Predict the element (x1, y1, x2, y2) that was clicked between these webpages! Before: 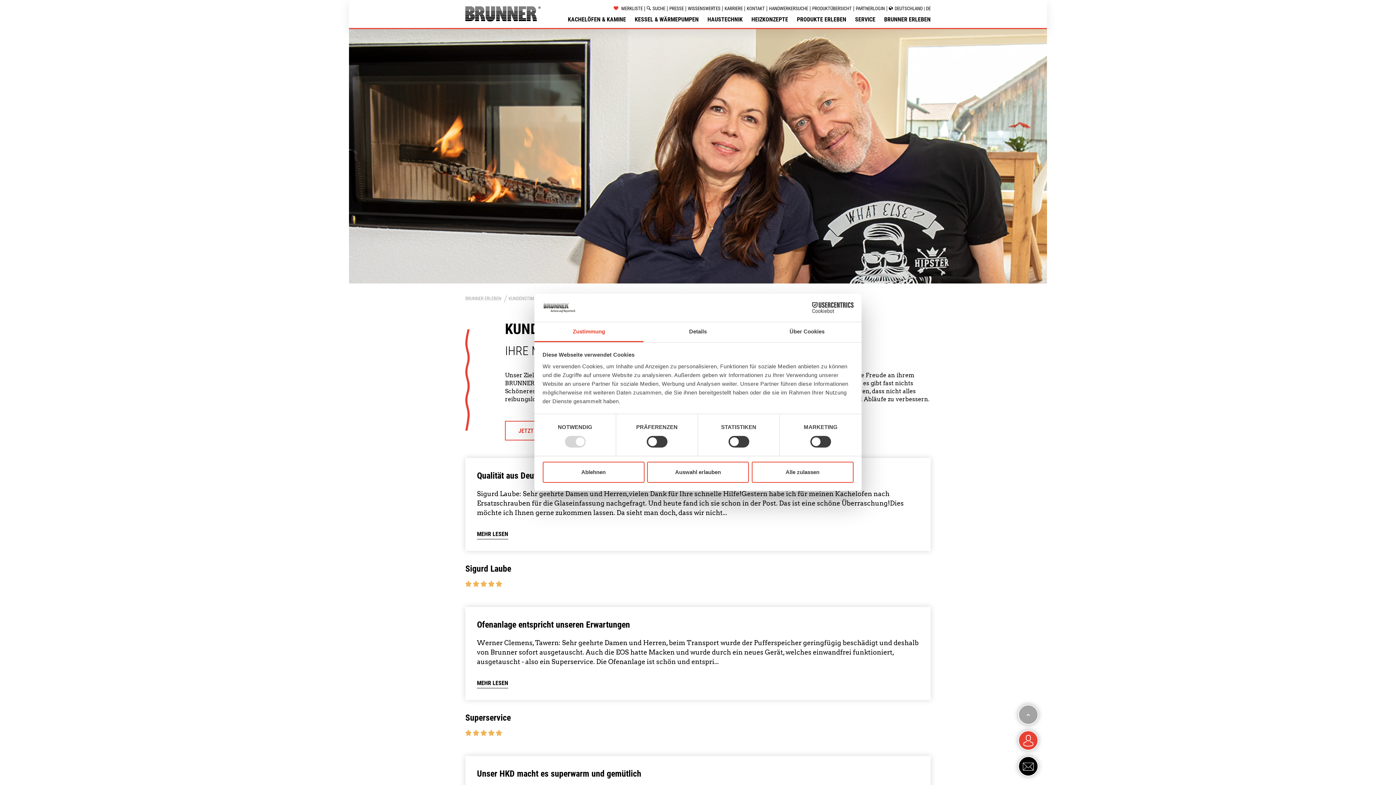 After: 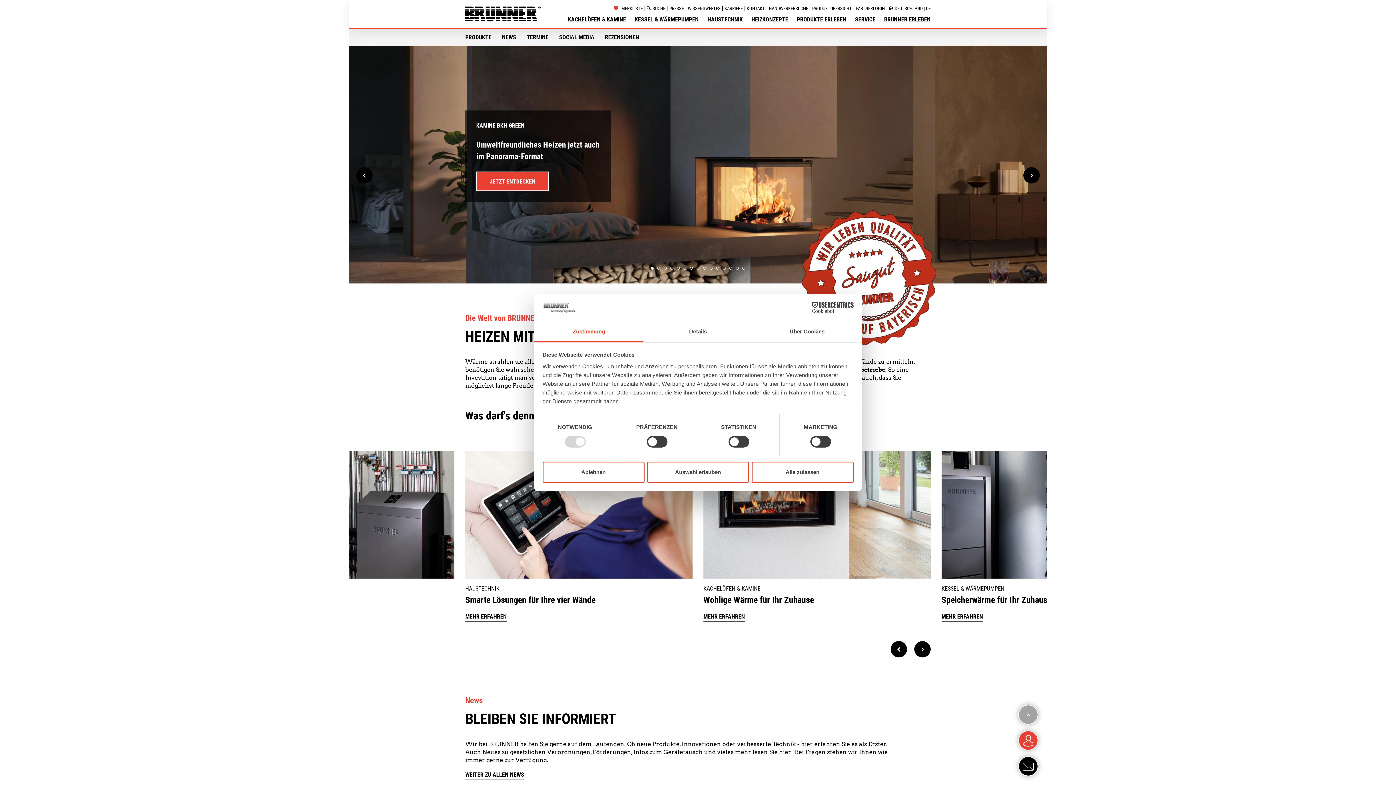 Action: bbox: (465, 10, 540, 16)